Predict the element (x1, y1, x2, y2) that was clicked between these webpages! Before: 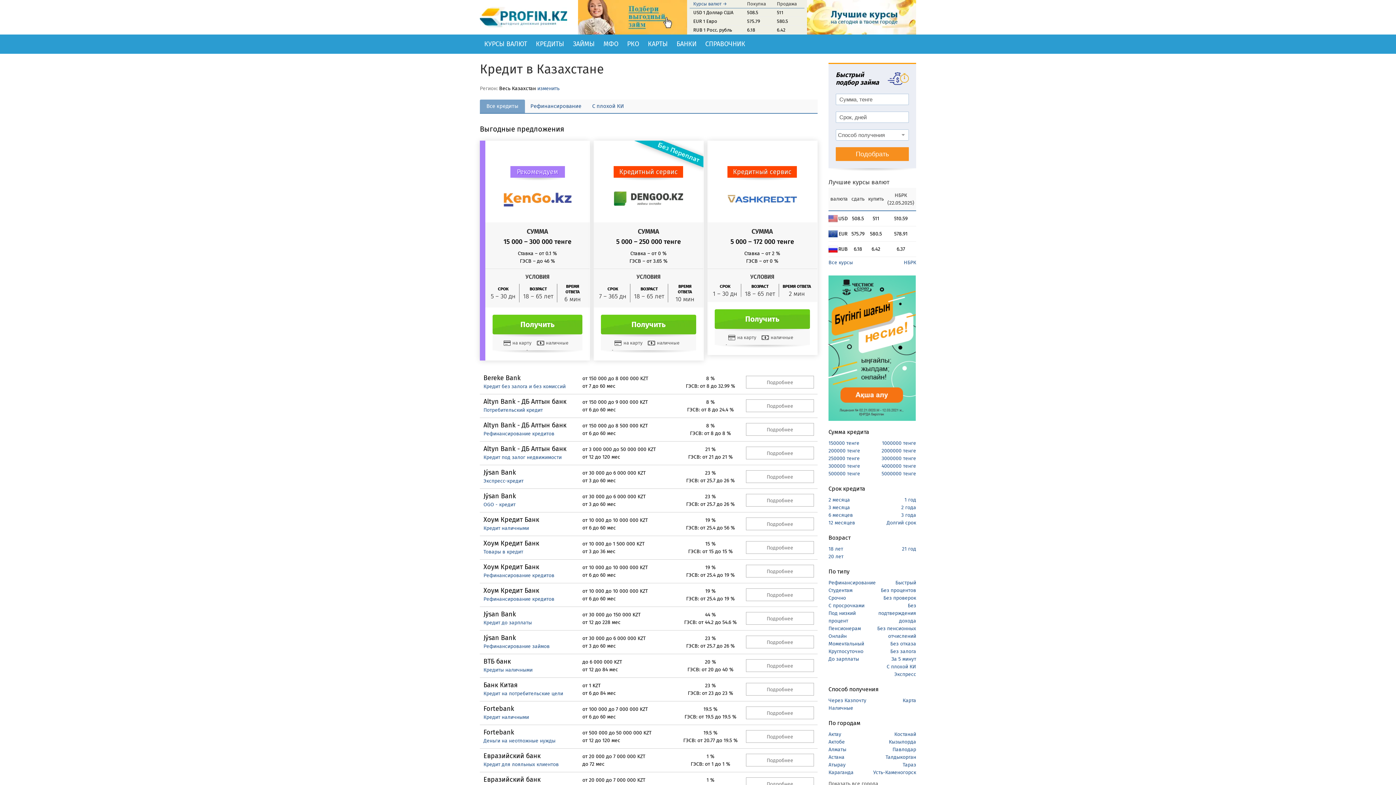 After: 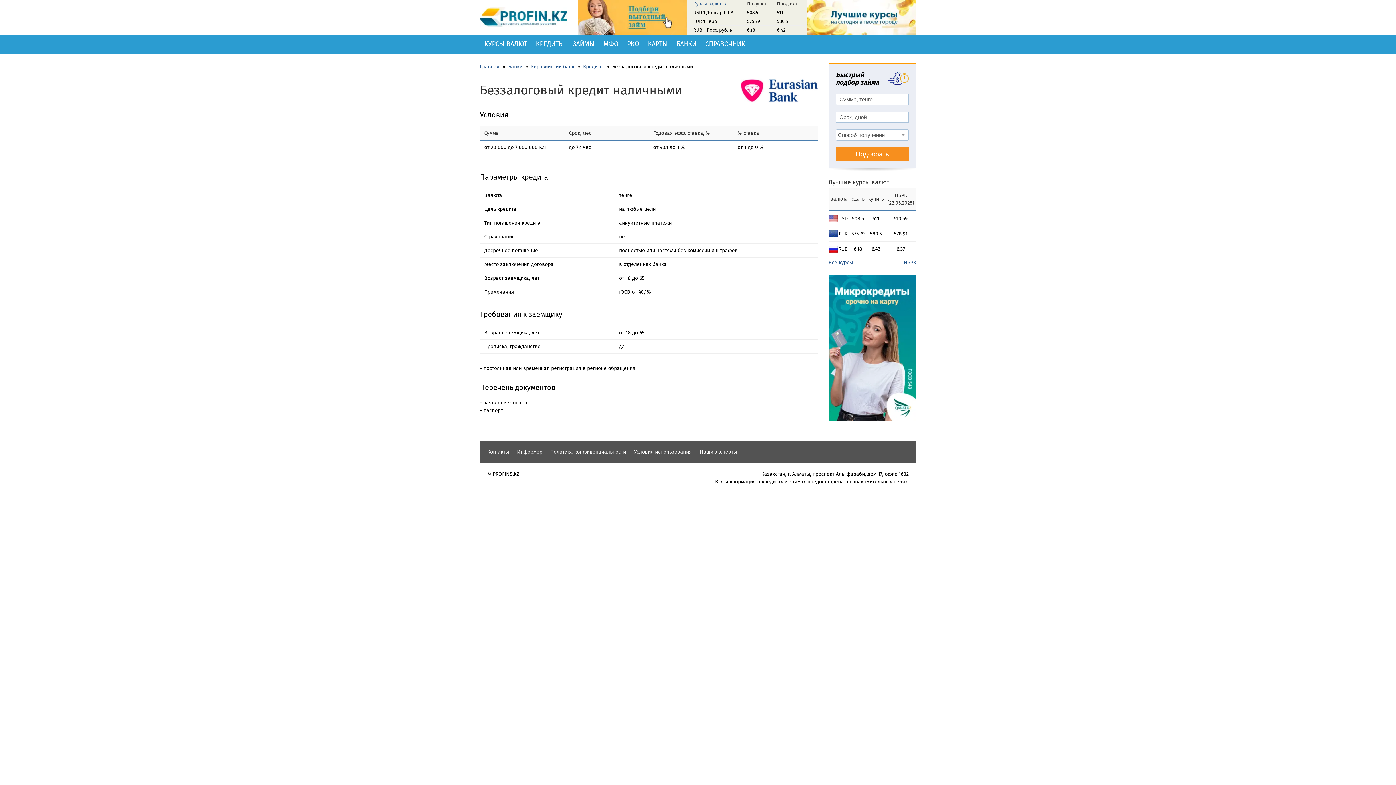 Action: bbox: (746, 777, 814, 790) label: Подробнее